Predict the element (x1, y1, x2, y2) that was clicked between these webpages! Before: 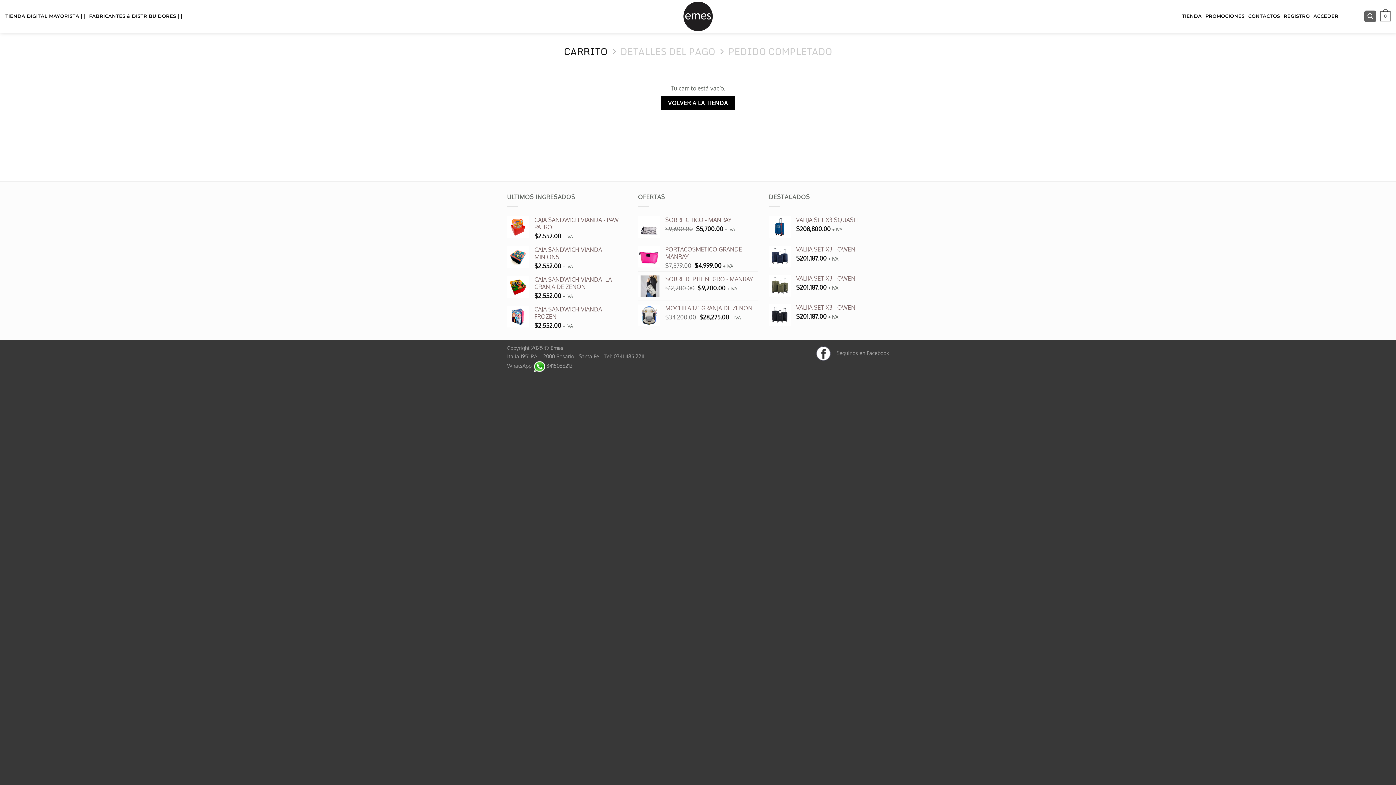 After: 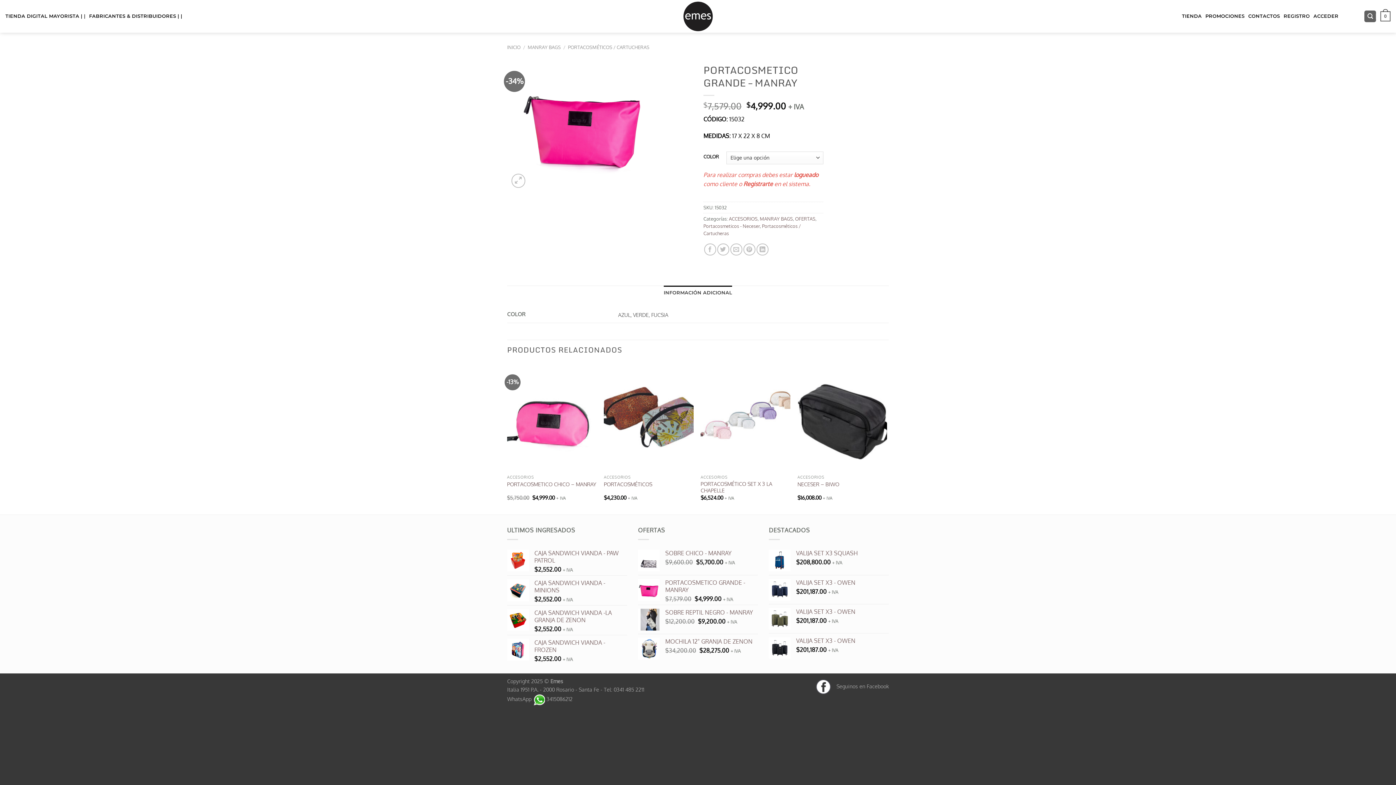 Action: bbox: (665, 245, 758, 260) label: PORTACOSMETICO GRANDE - MANRAY